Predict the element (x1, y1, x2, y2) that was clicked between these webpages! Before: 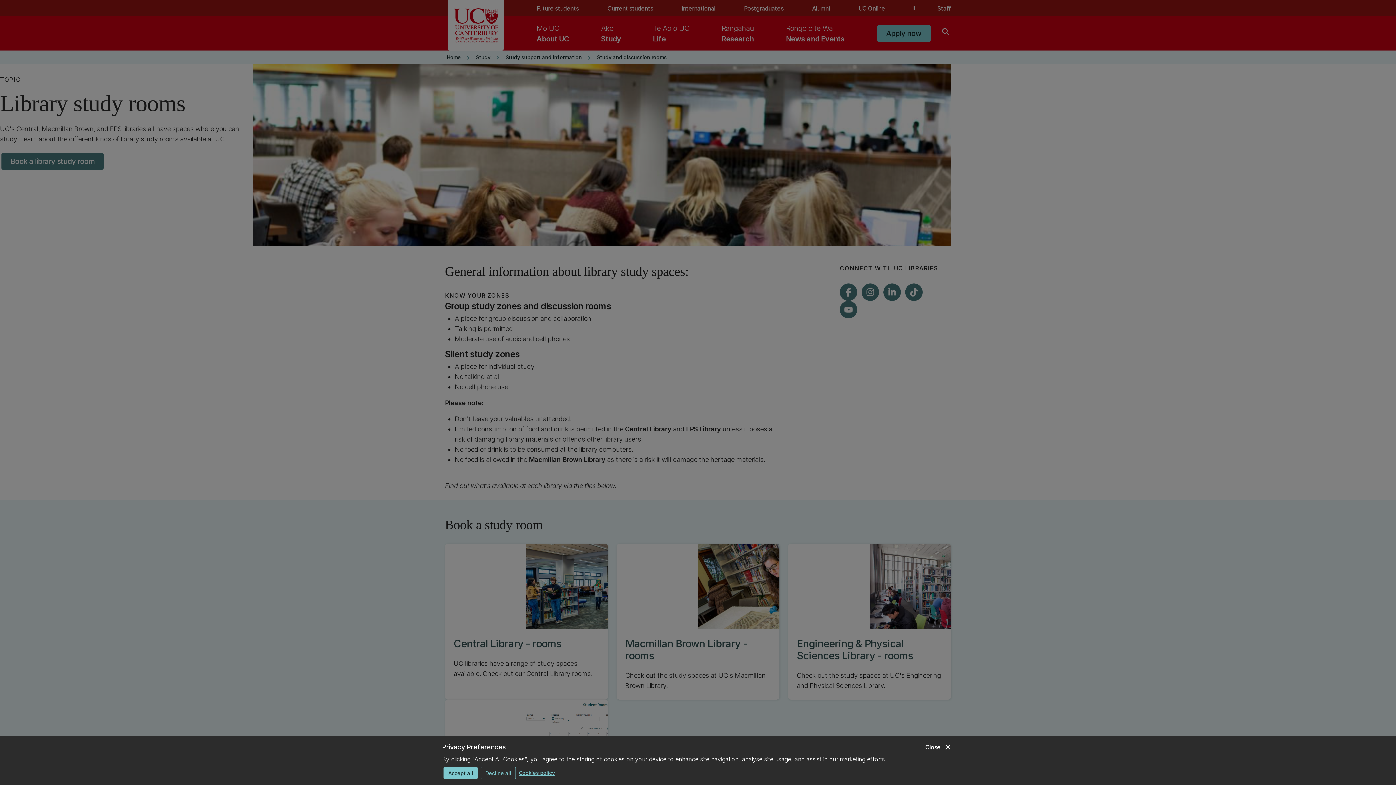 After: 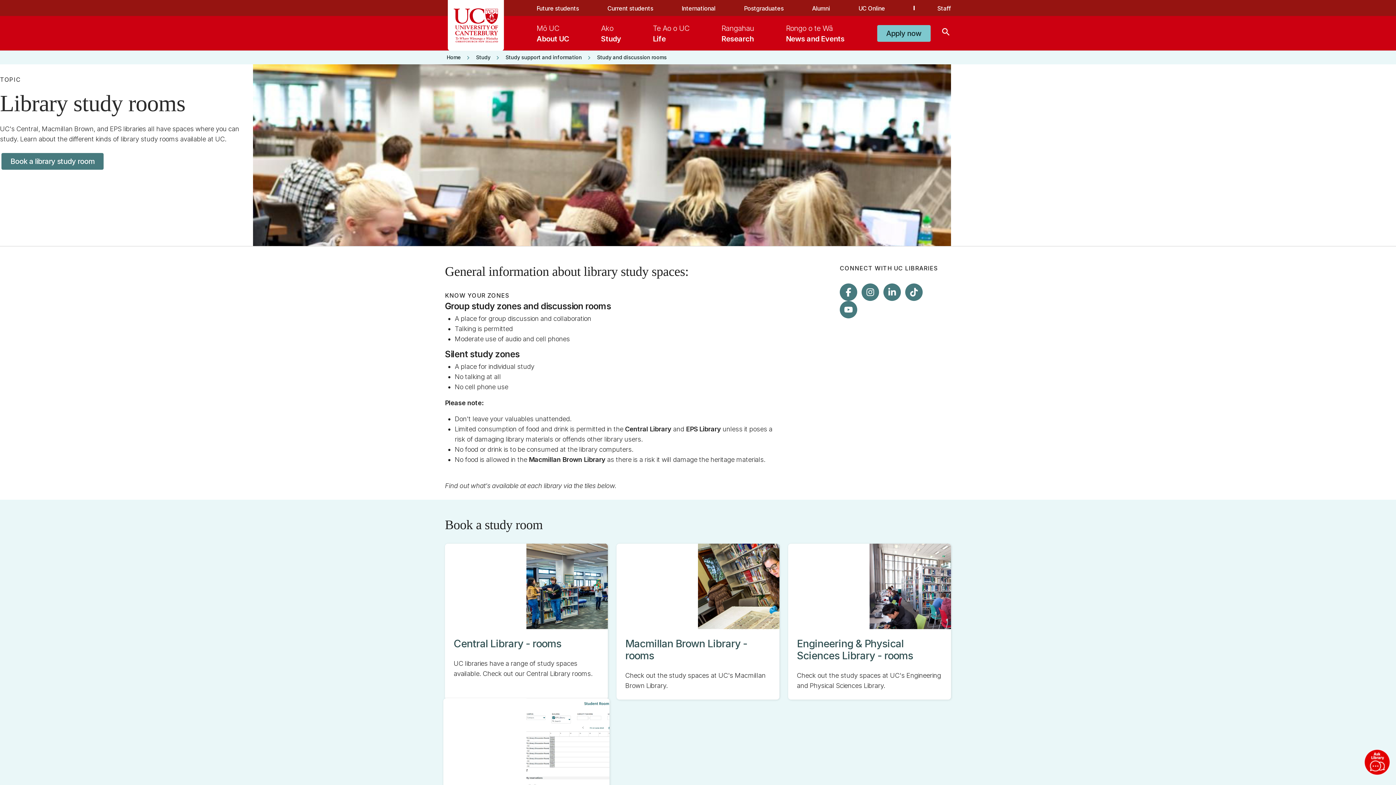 Action: bbox: (443, 767, 477, 779) label: Accept all